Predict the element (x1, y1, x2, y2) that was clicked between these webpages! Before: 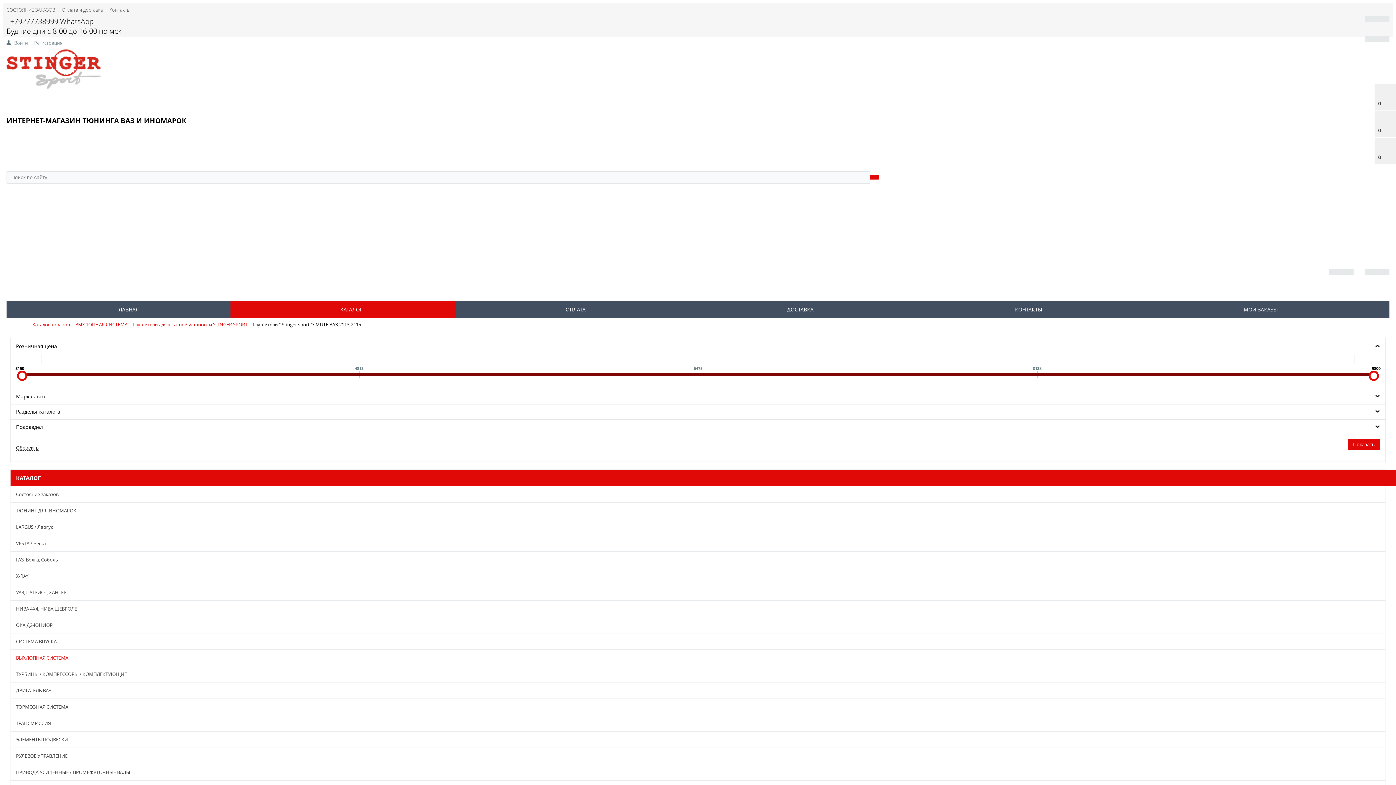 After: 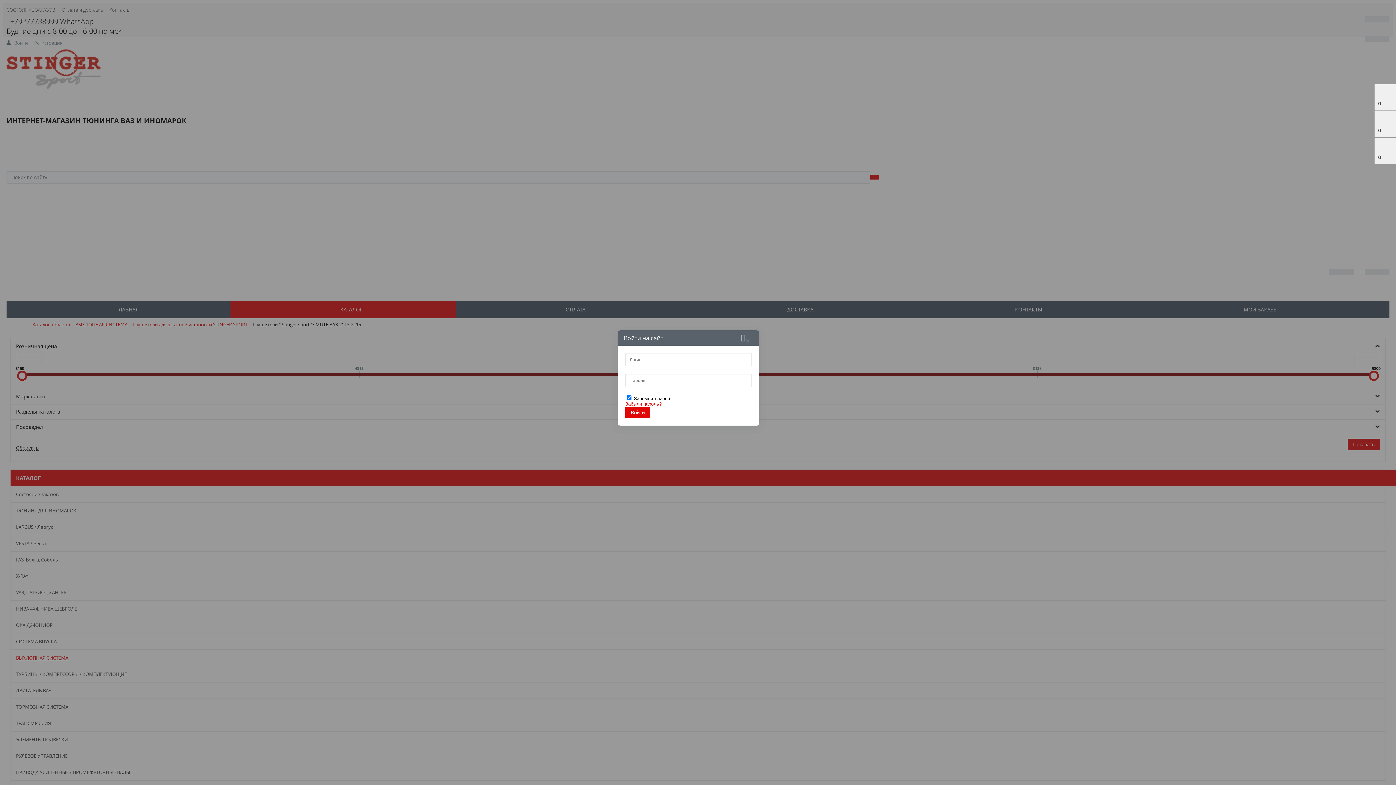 Action: bbox: (14, 39, 28, 46) label: Войти